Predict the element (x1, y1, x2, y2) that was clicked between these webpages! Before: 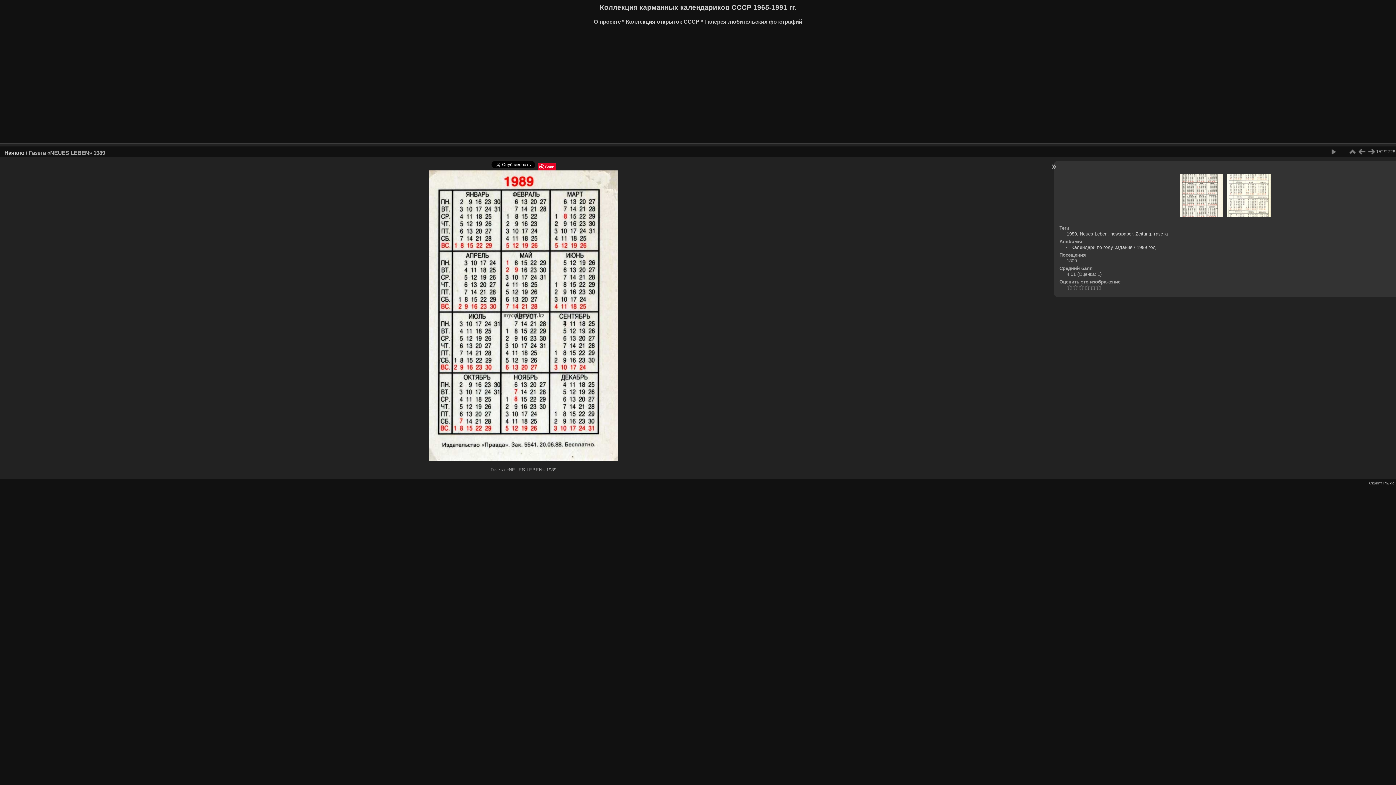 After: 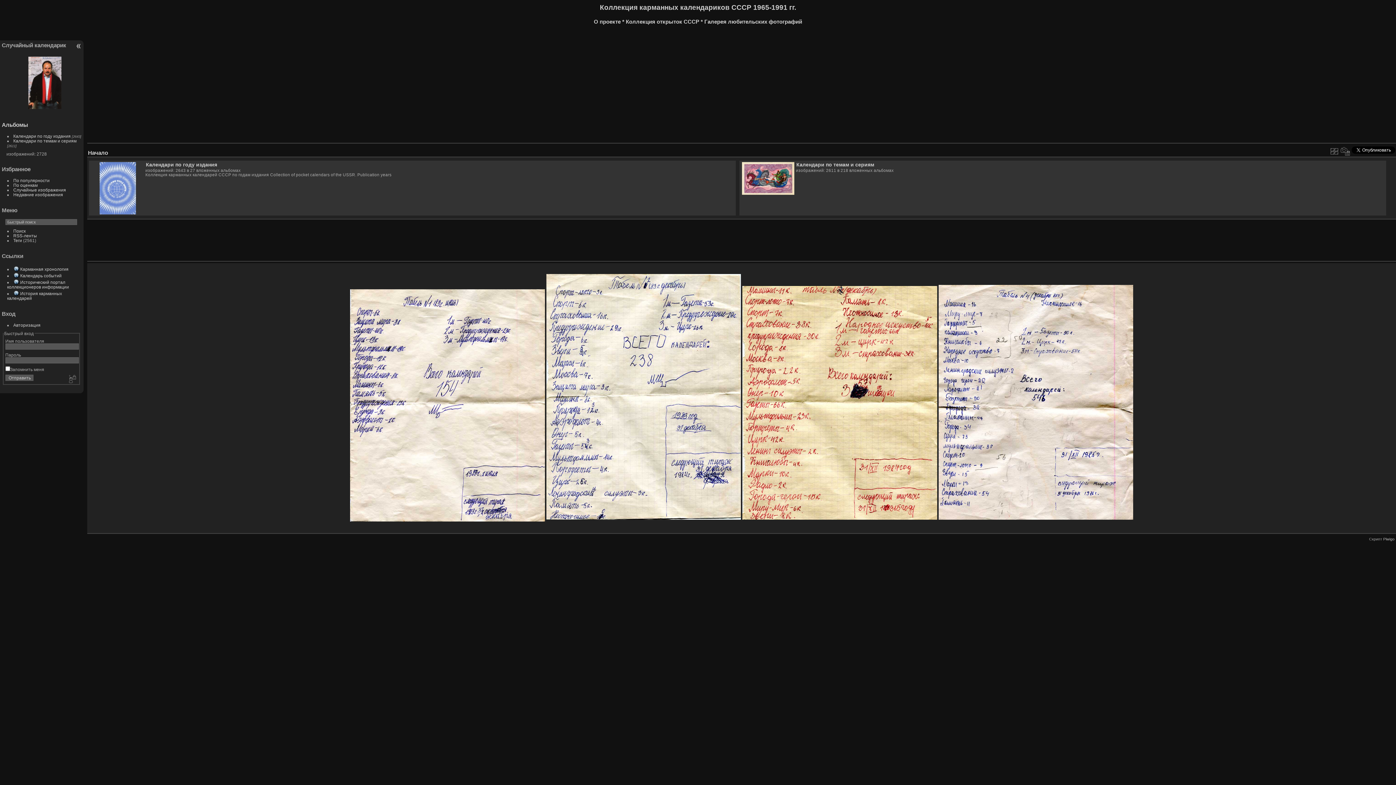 Action: label: Начало bbox: (4, 149, 24, 155)